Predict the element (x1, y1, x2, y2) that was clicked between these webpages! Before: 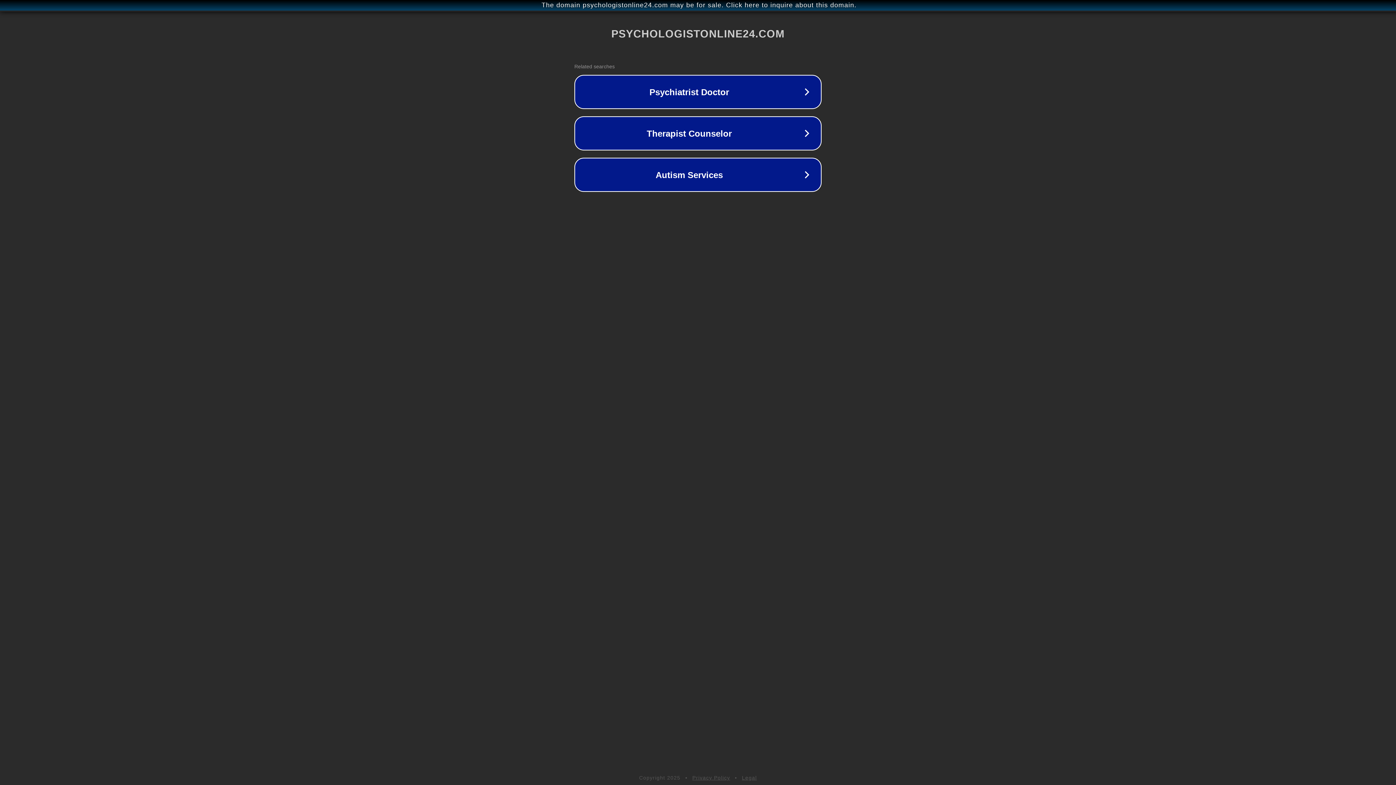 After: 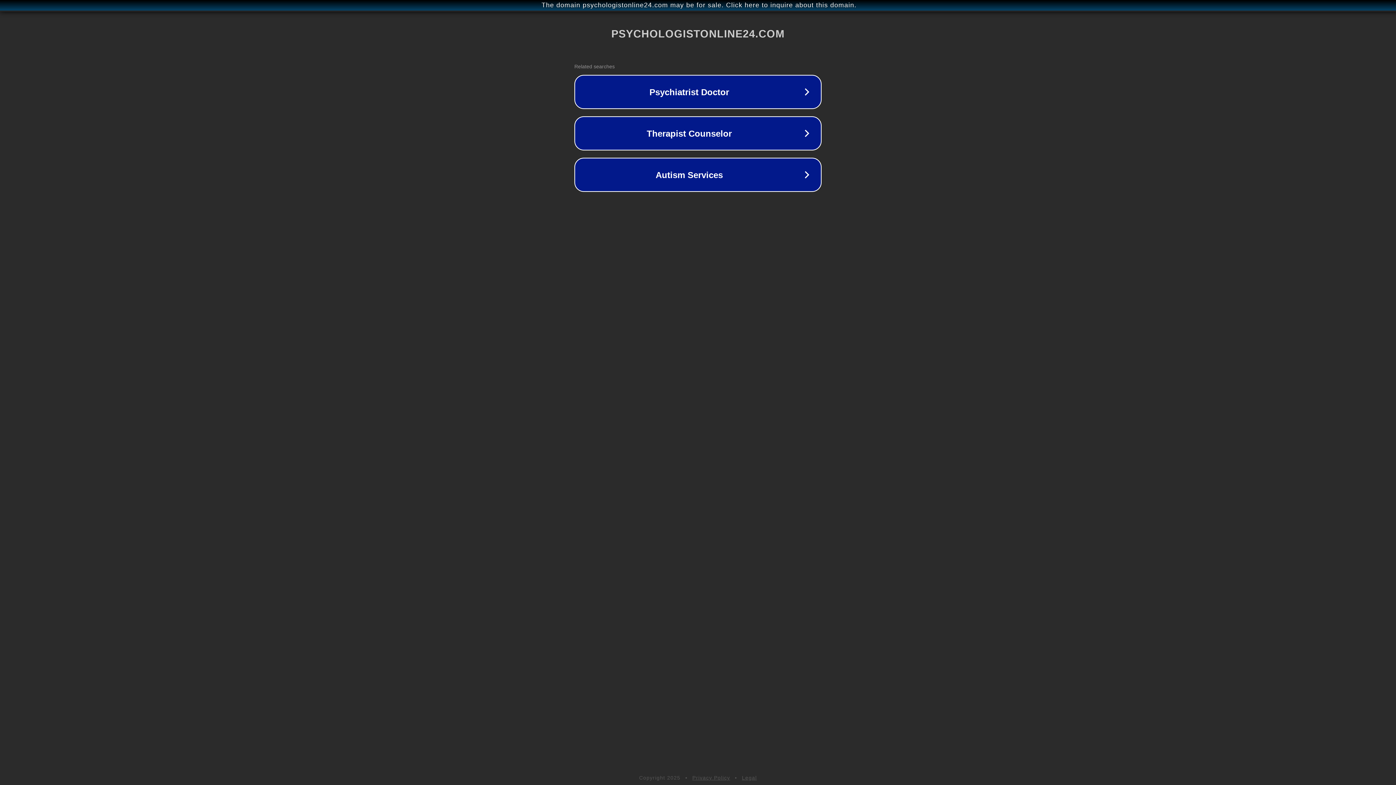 Action: bbox: (742, 775, 757, 781) label: Legal